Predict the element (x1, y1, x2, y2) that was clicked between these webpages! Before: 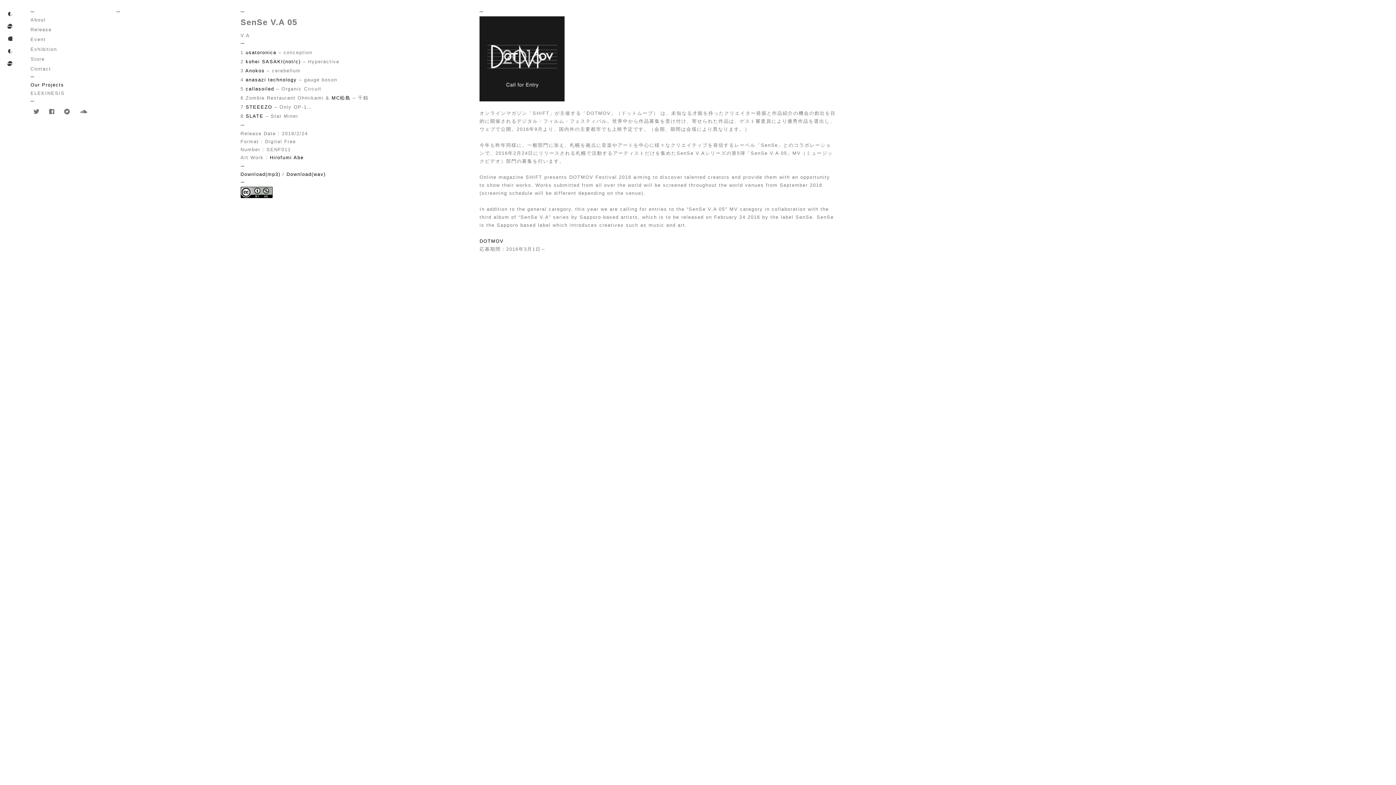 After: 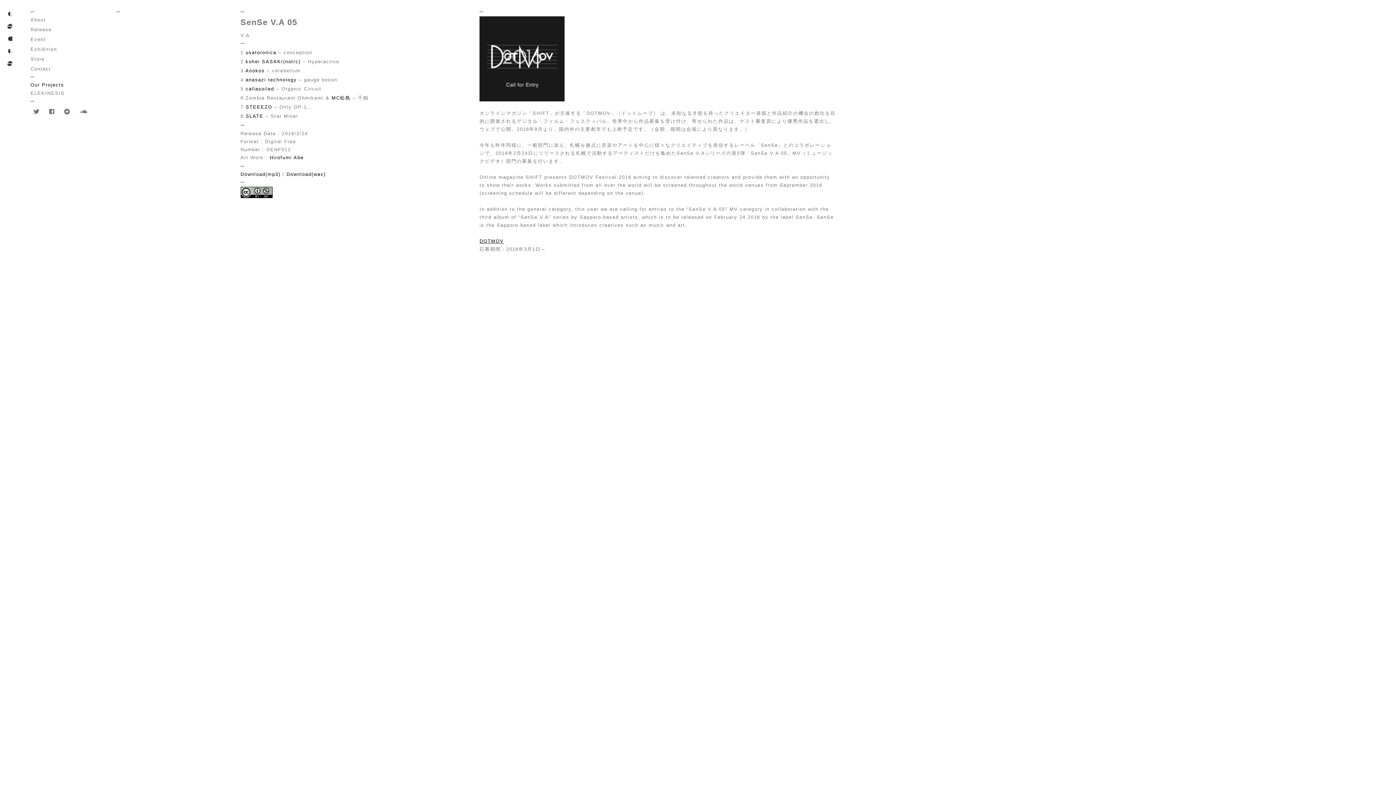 Action: bbox: (479, 238, 503, 244) label: DOTMOV